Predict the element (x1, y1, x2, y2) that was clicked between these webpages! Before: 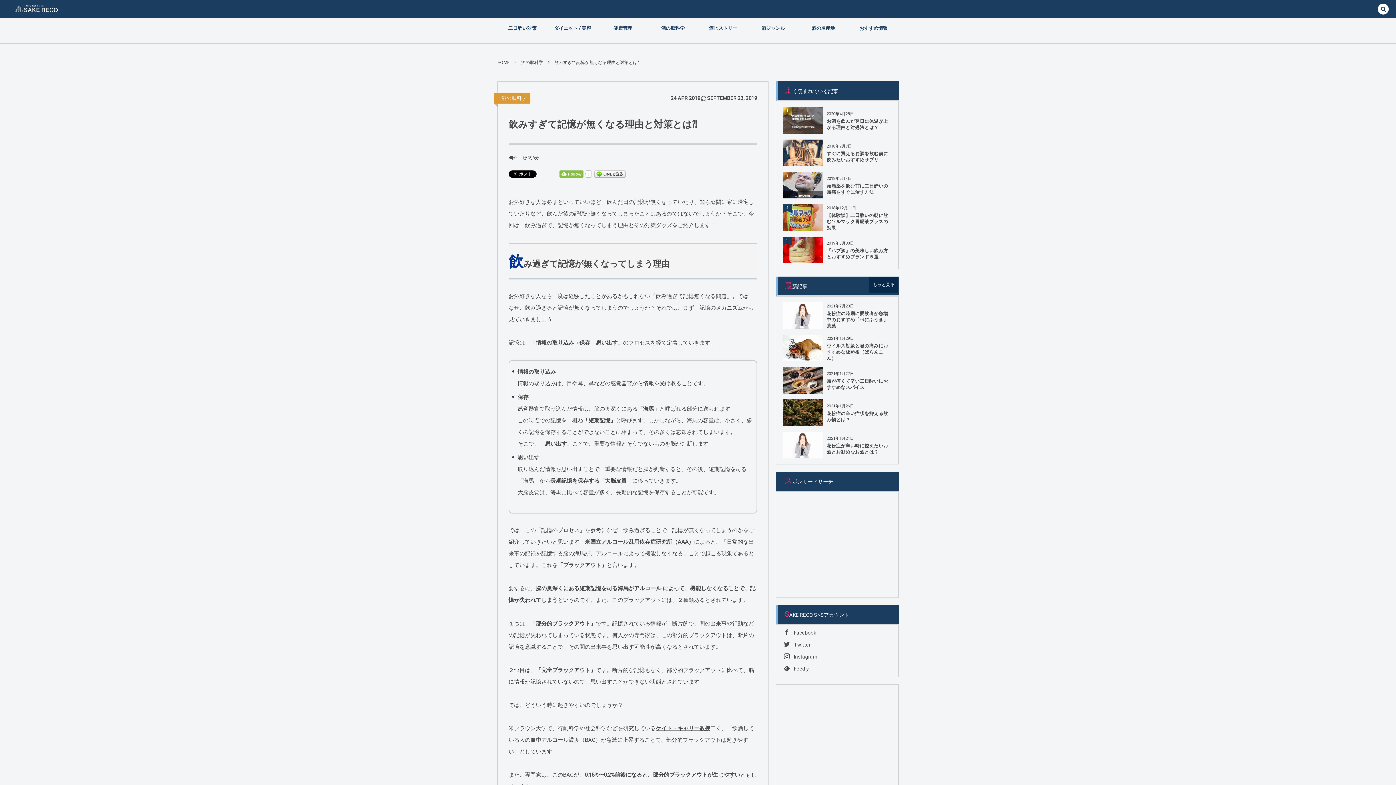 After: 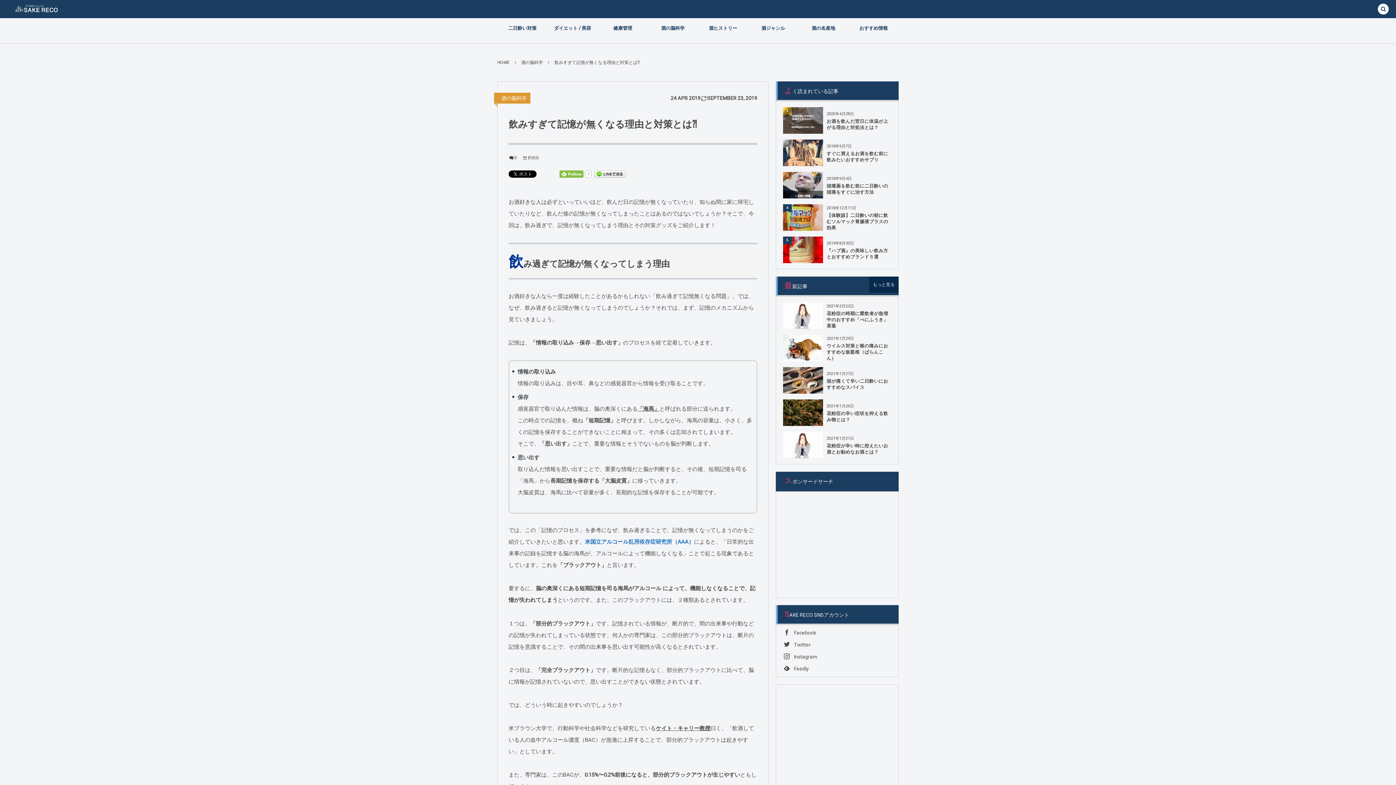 Action: label: 米国立アルコール乱用依存症研究所（AAA） bbox: (585, 539, 694, 545)